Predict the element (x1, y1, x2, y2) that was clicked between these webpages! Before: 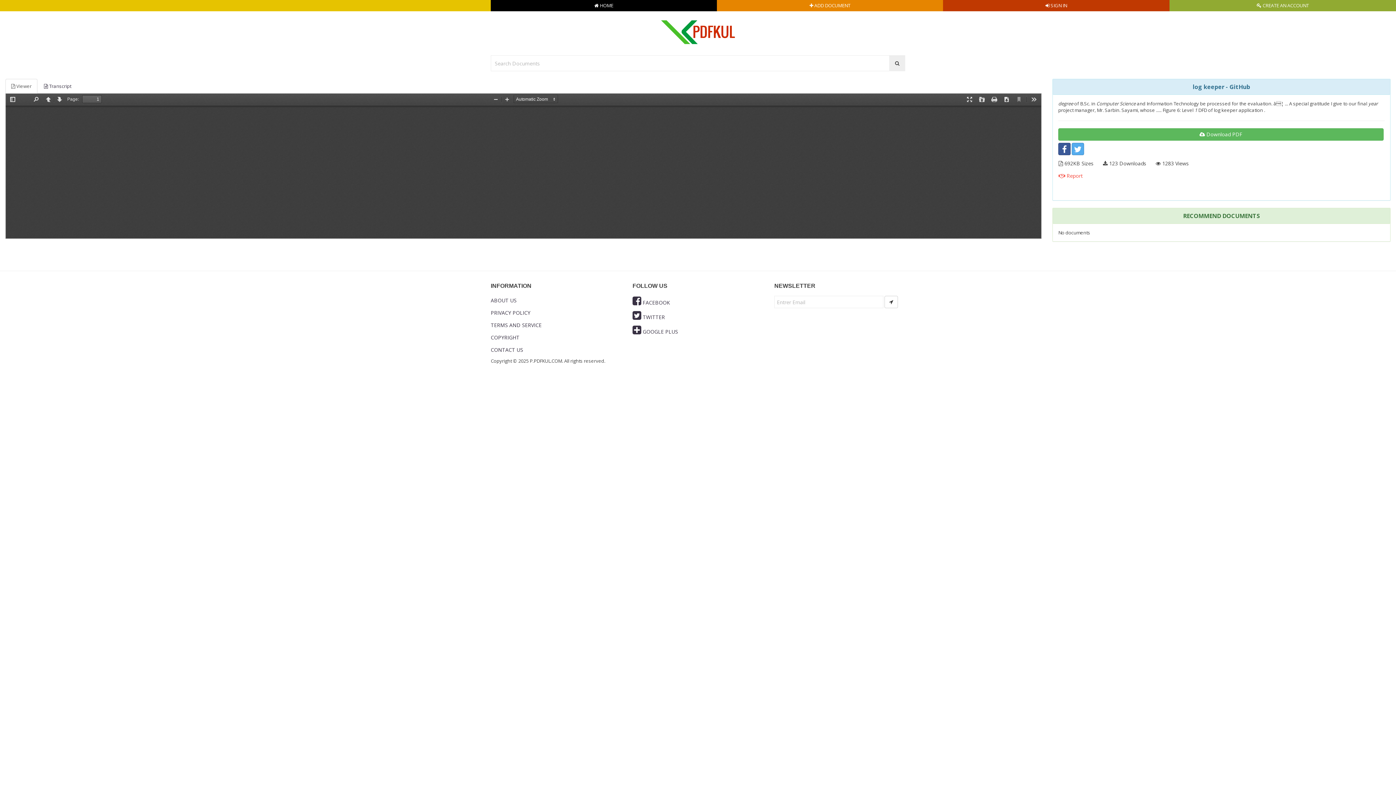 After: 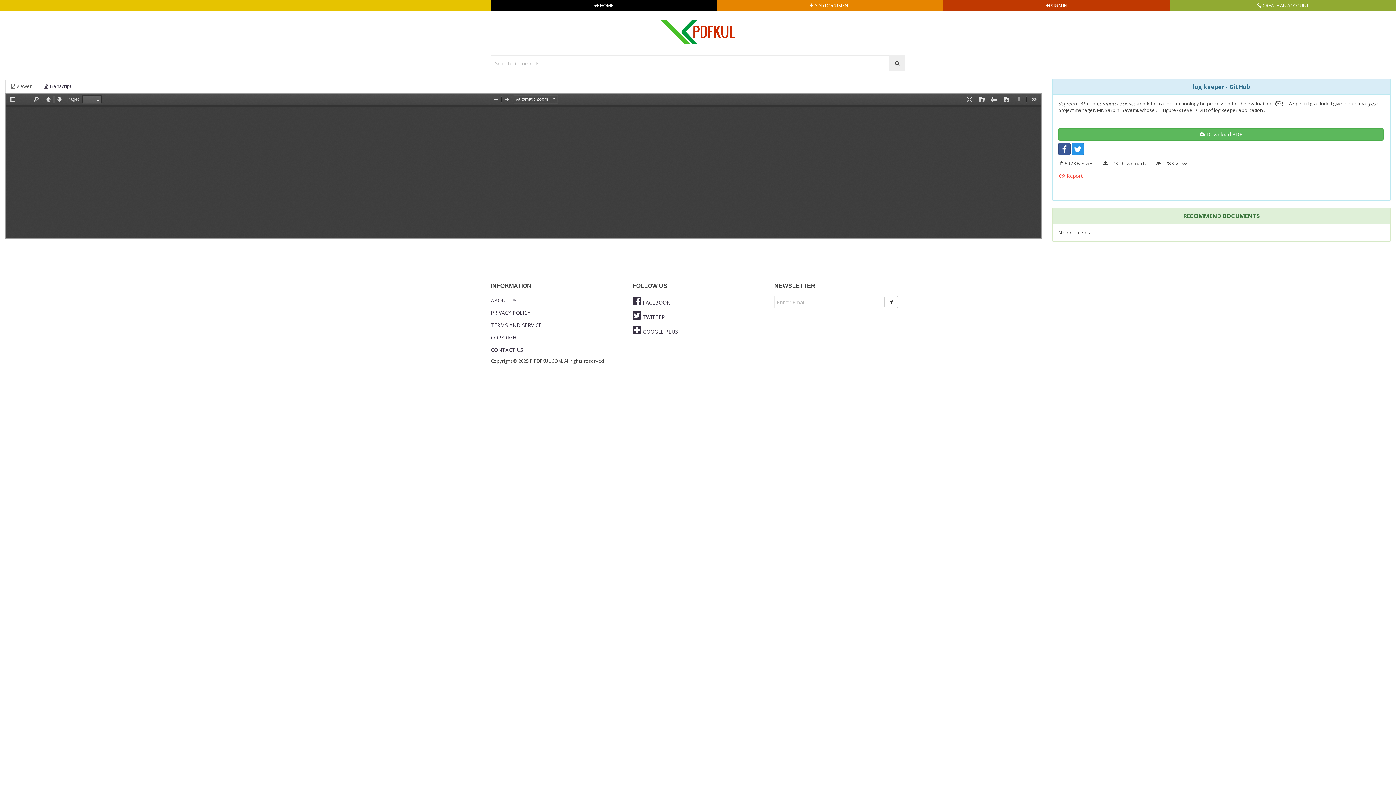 Action: bbox: (1072, 142, 1084, 155)